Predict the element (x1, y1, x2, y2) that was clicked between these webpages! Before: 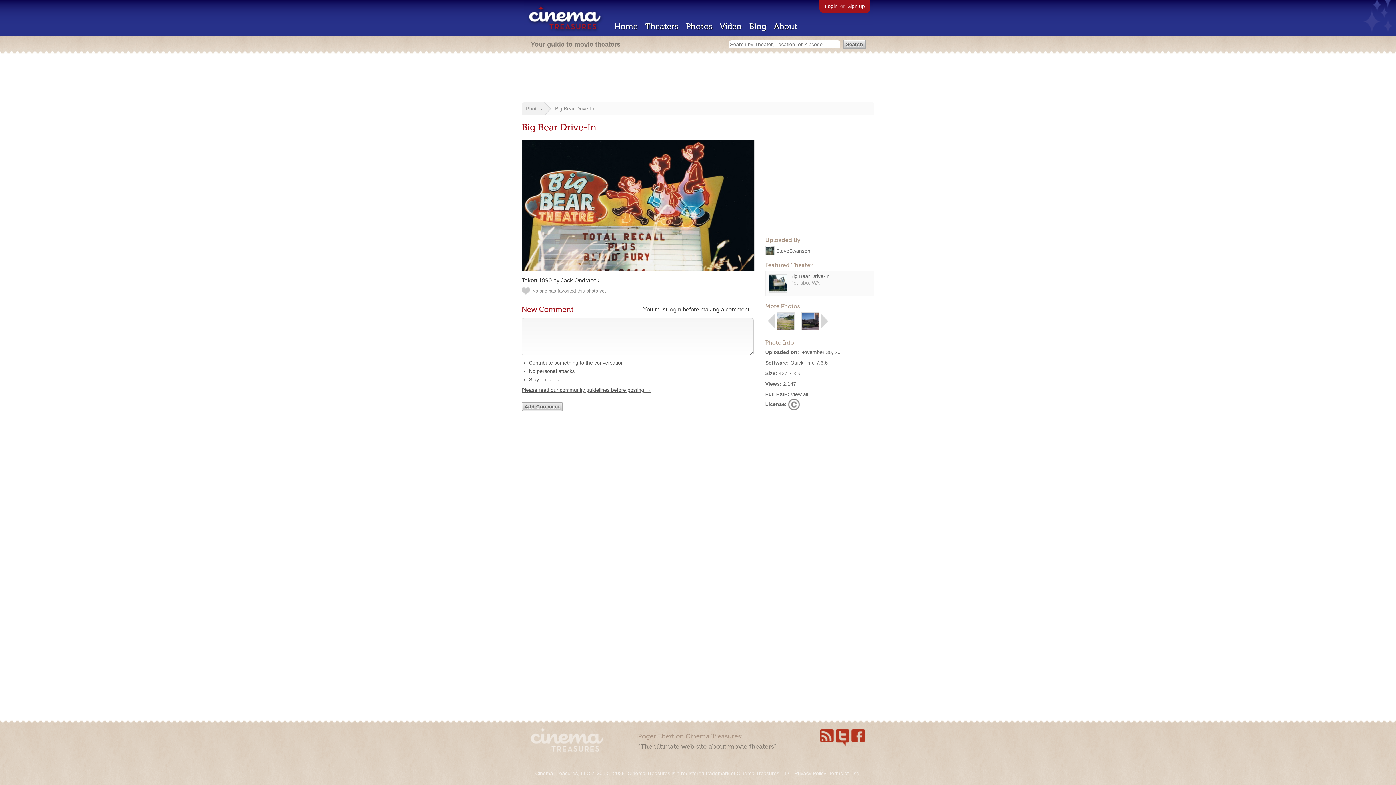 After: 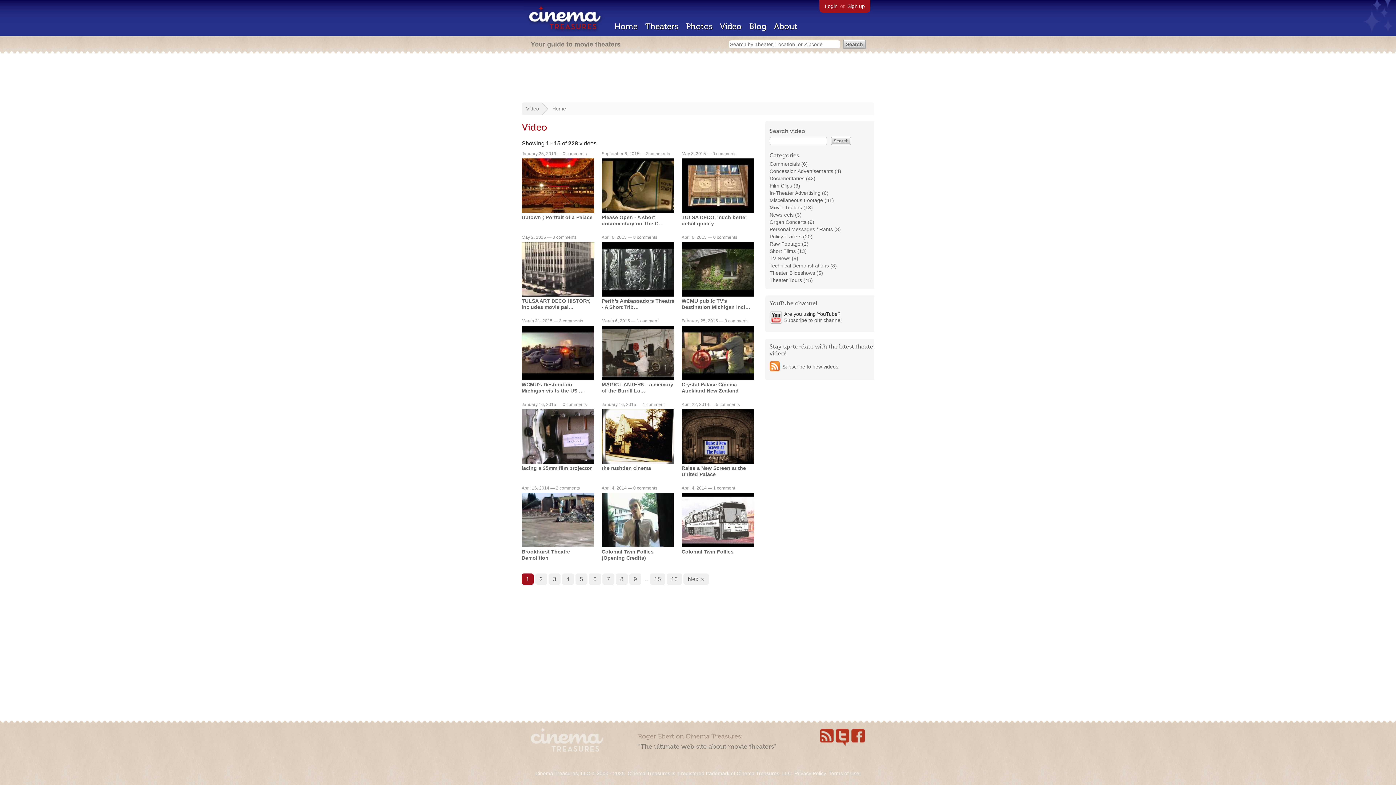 Action: label: Video bbox: (720, 21, 741, 31)